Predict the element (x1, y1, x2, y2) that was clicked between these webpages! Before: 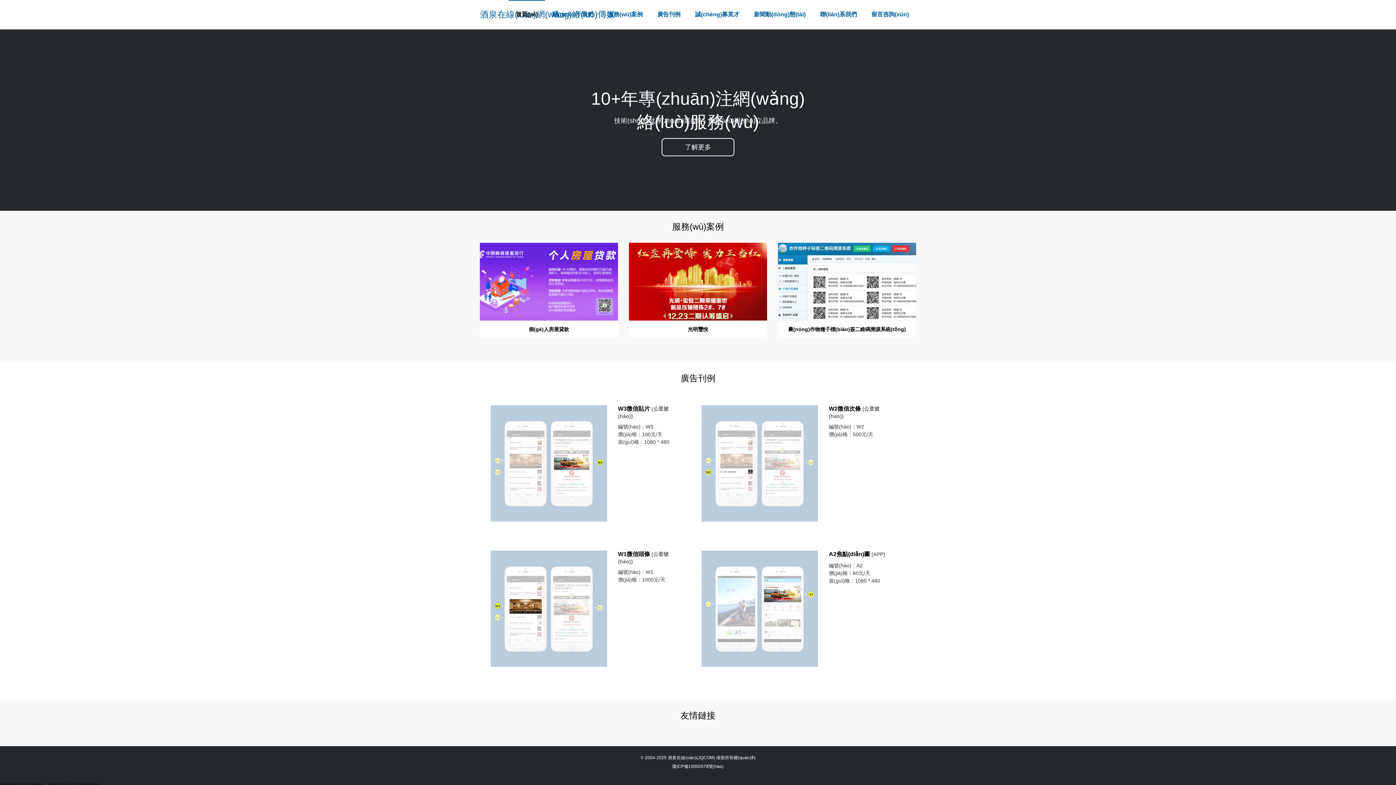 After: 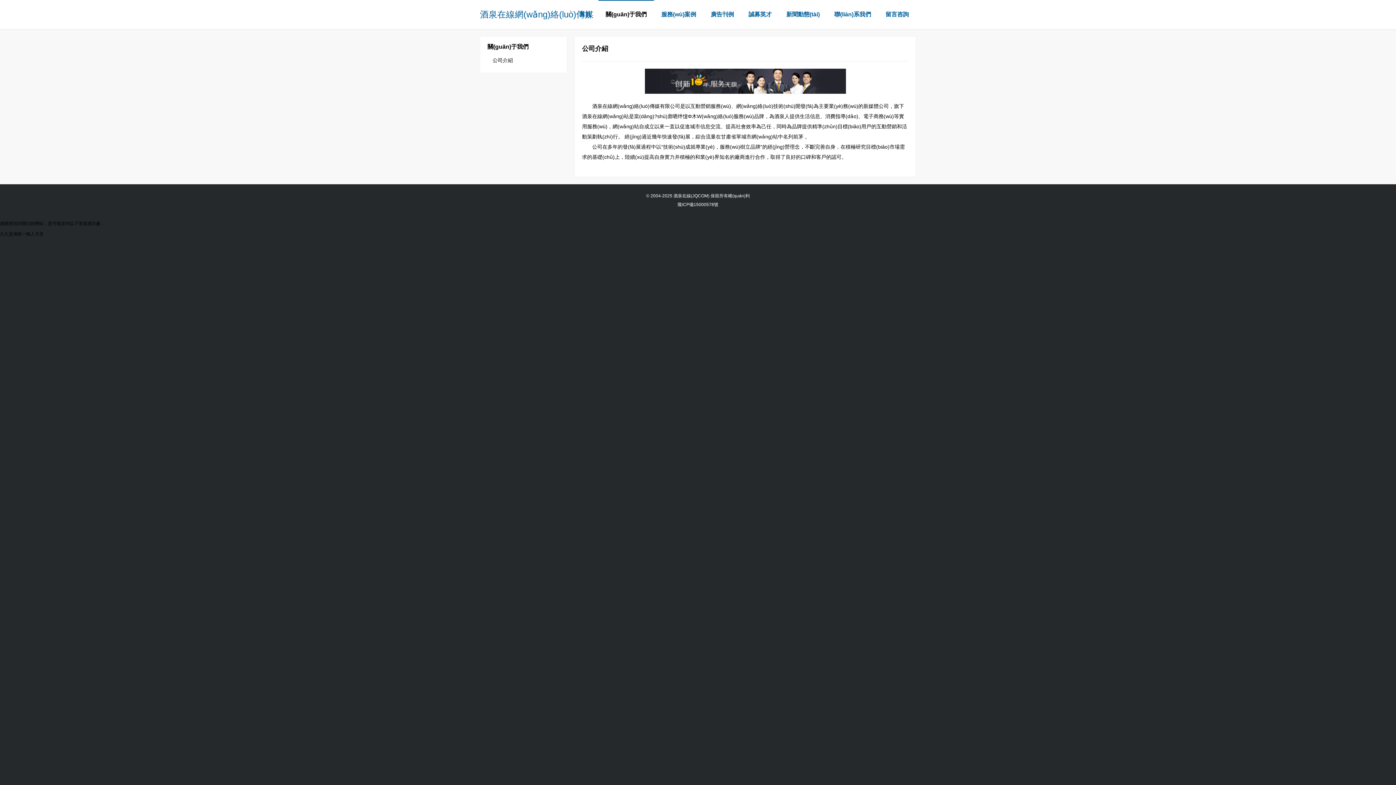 Action: label: 關(guān)于我們 bbox: (545, 0, 600, 29)